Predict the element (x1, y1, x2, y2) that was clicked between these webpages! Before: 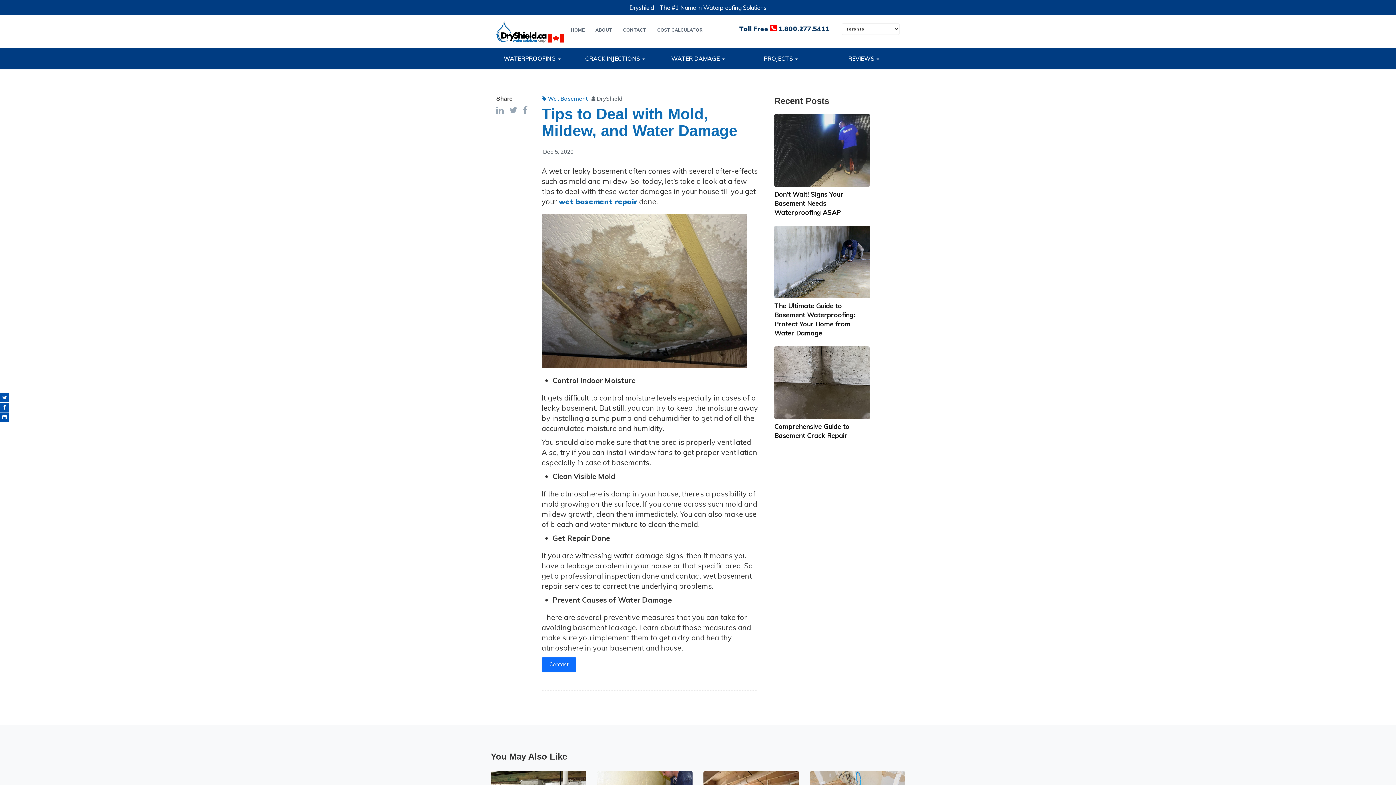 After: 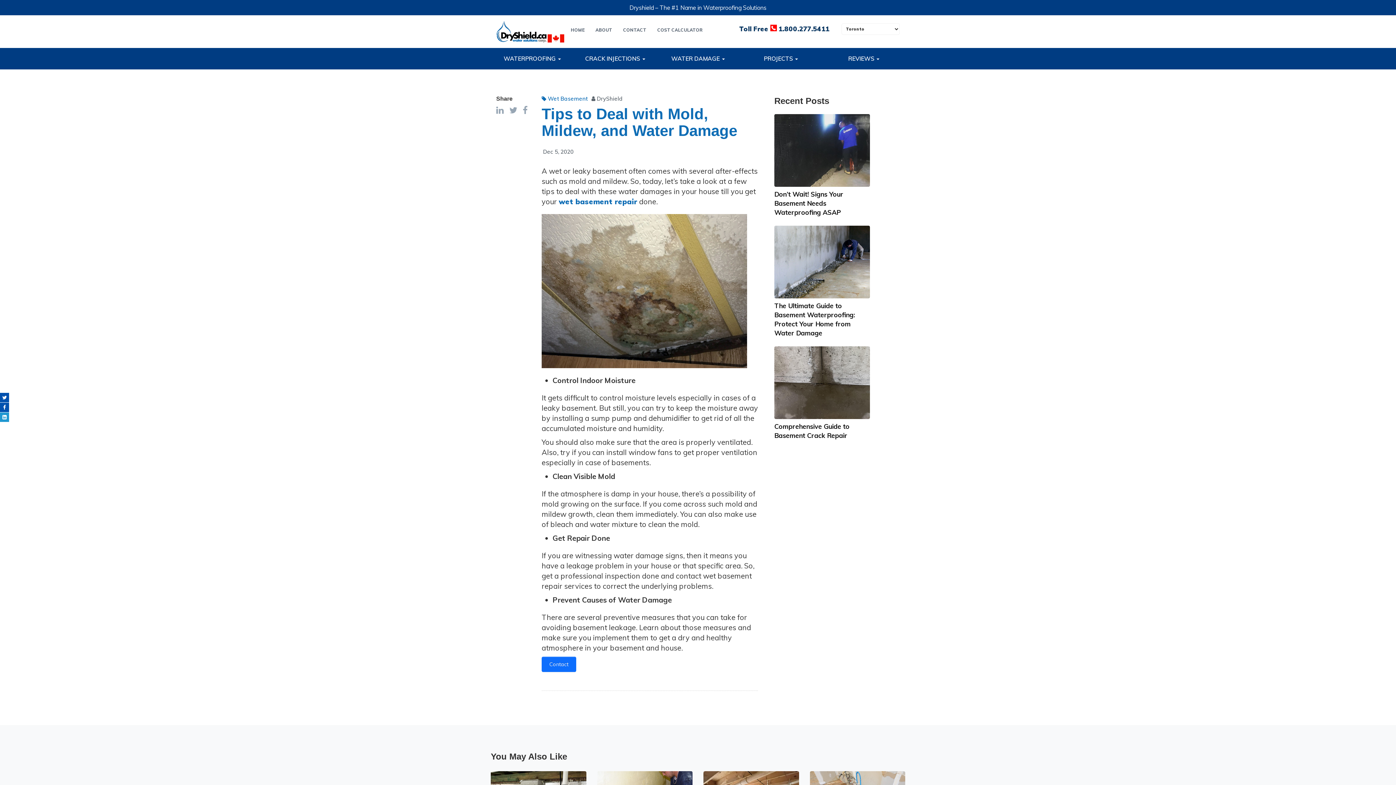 Action: bbox: (0, 412, 9, 422)